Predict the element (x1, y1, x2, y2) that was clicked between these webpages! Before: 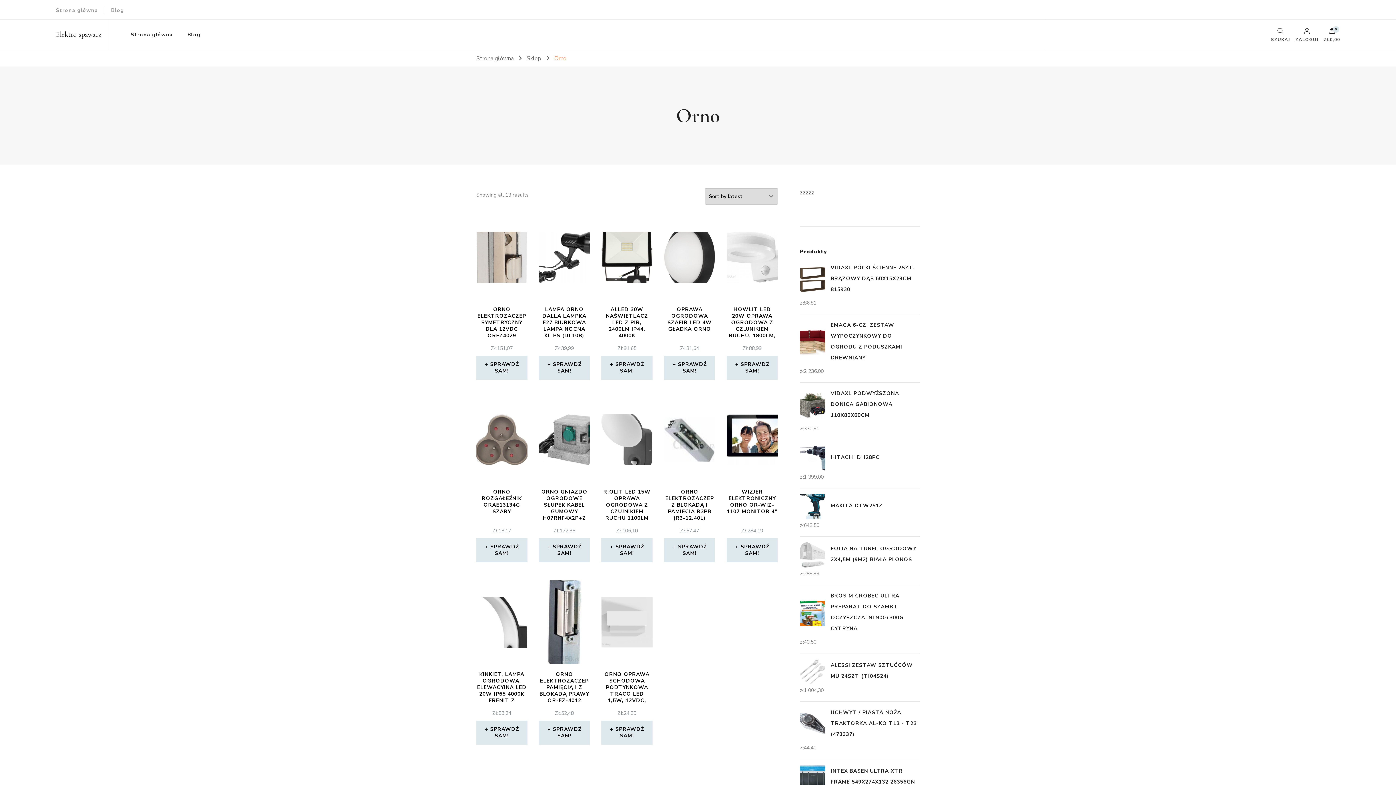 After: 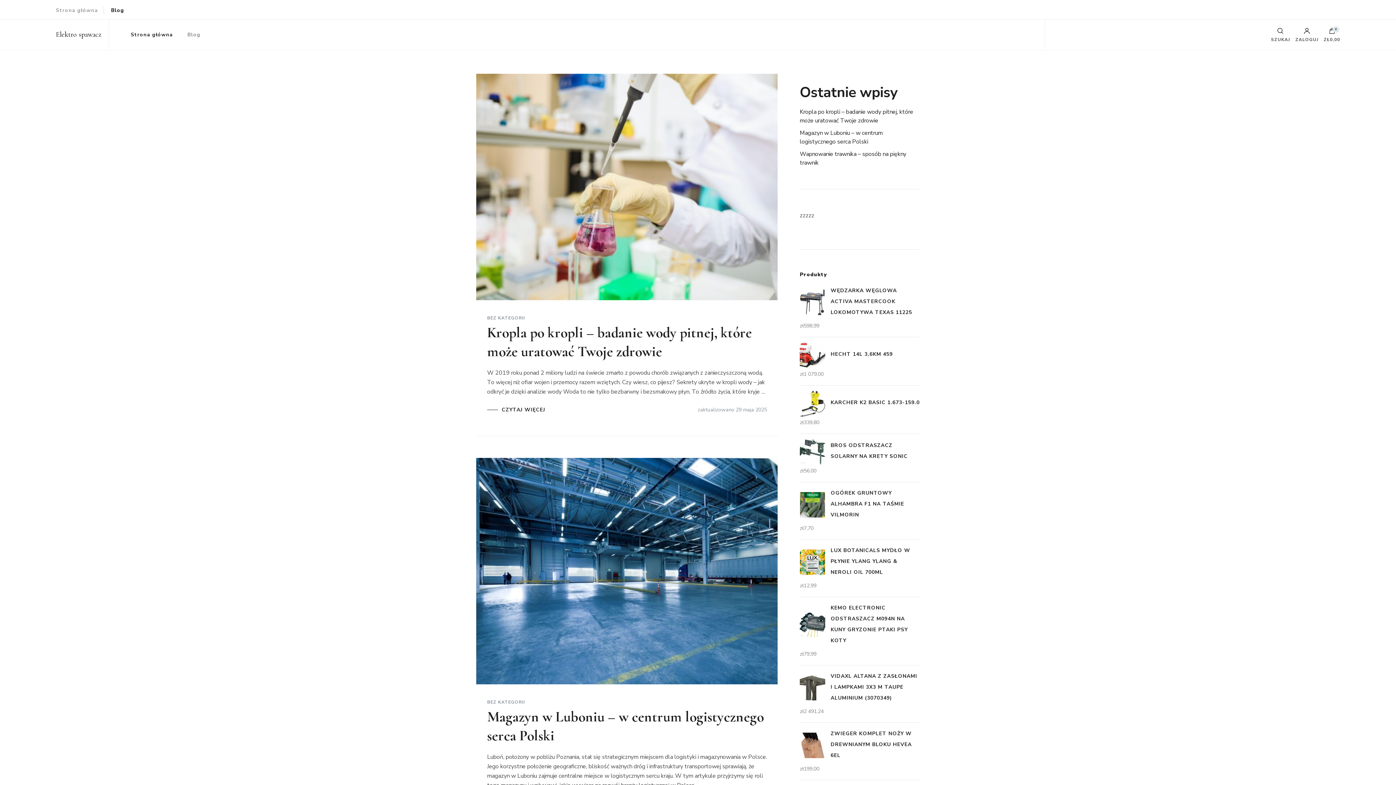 Action: label: Blog bbox: (180, 19, 207, 49)